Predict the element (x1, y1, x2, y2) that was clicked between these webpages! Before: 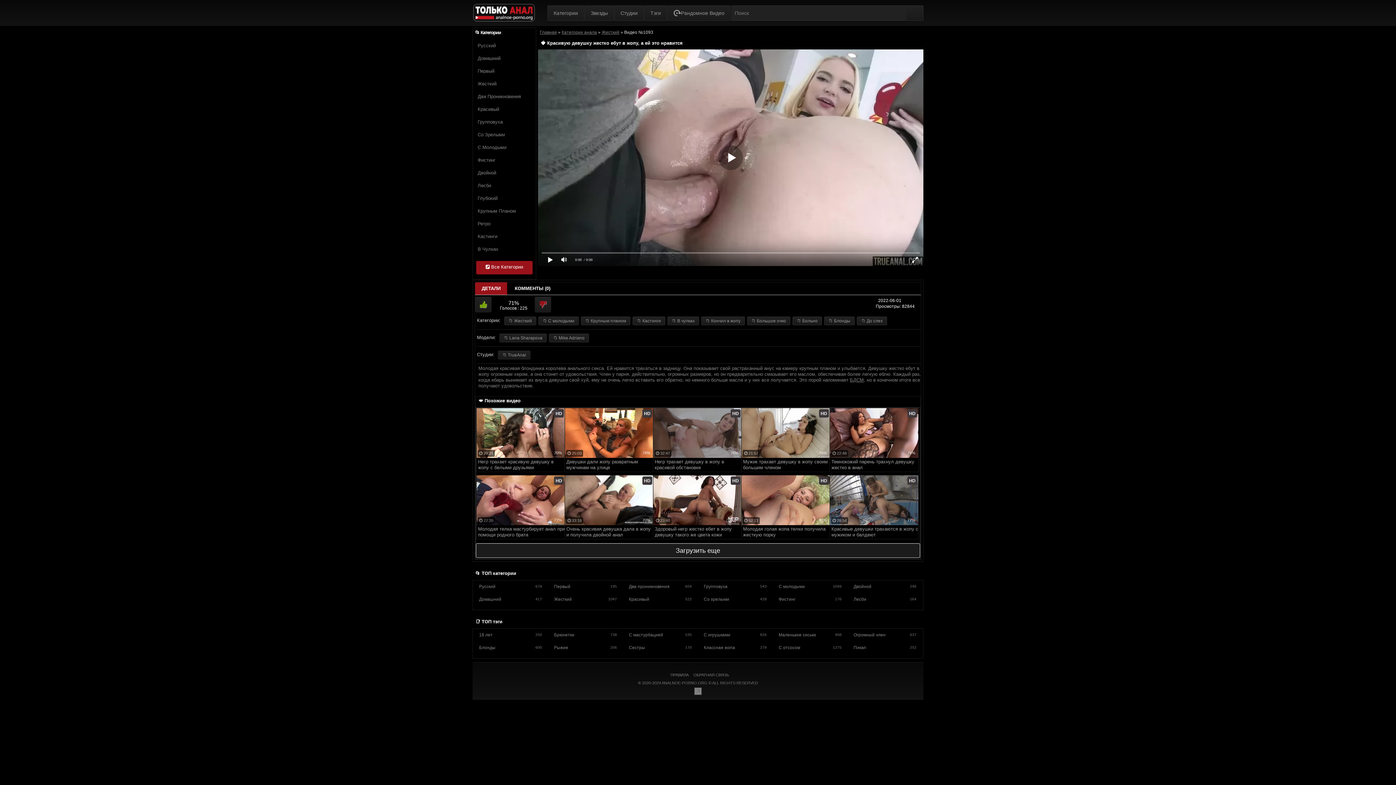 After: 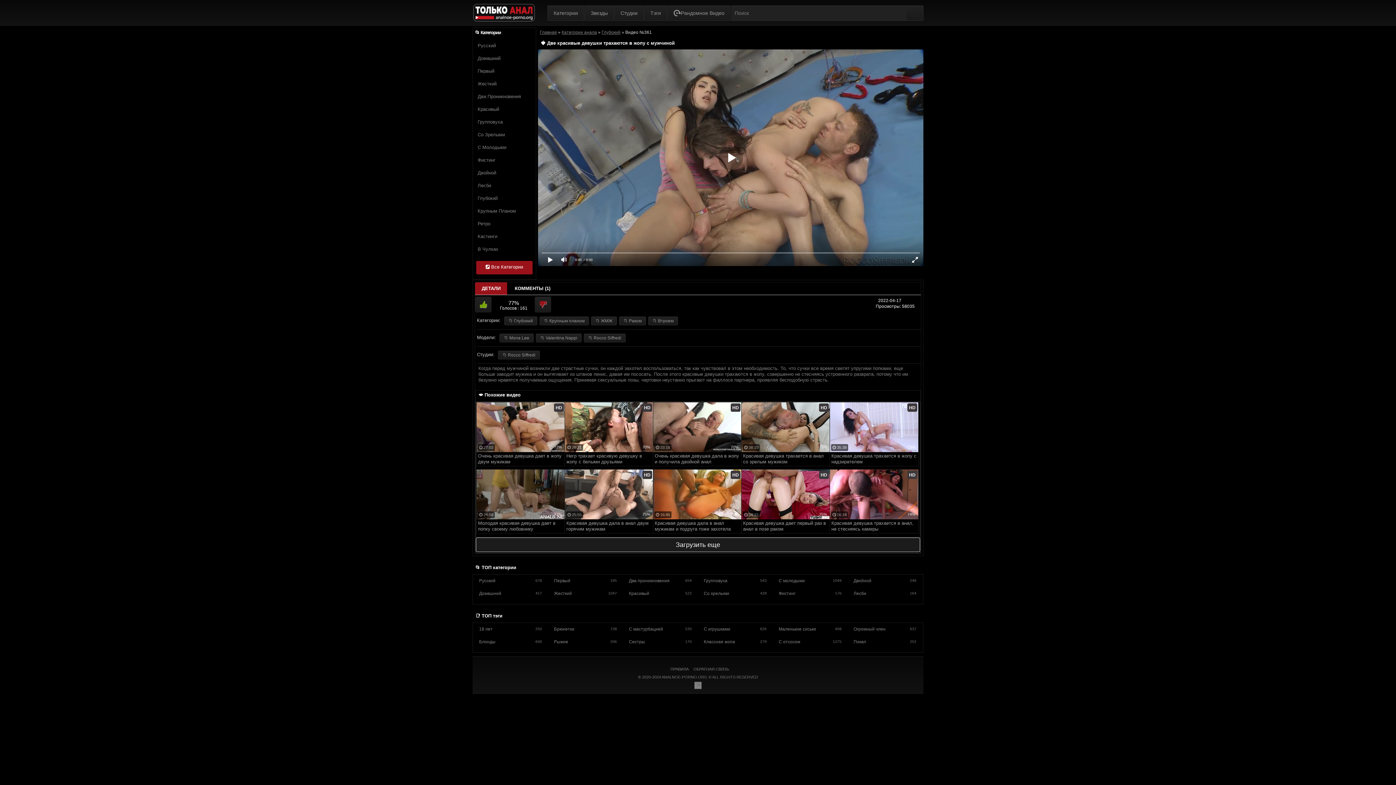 Action: bbox: (830, 526, 918, 539) label: Красивые девушки трахаются в жопу с мужиком и балдеют